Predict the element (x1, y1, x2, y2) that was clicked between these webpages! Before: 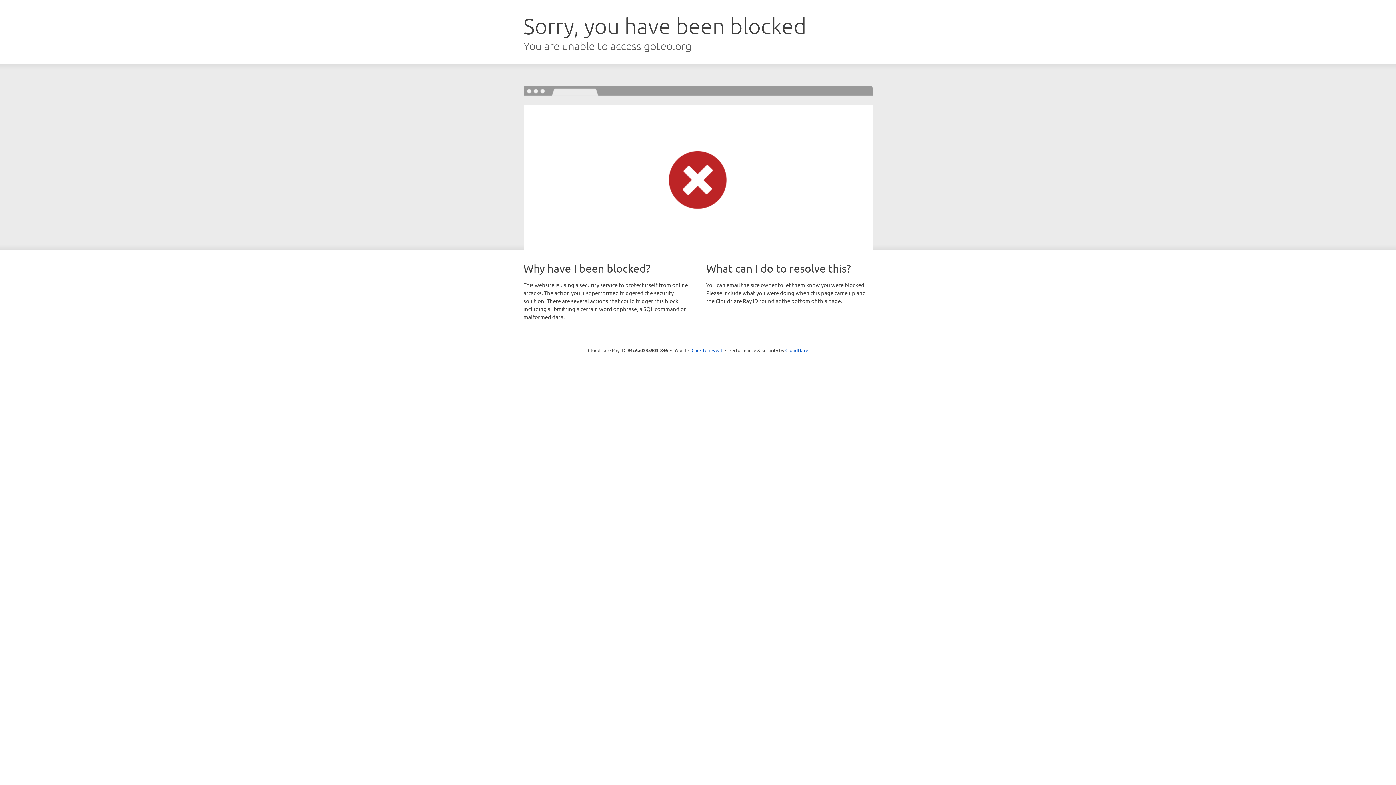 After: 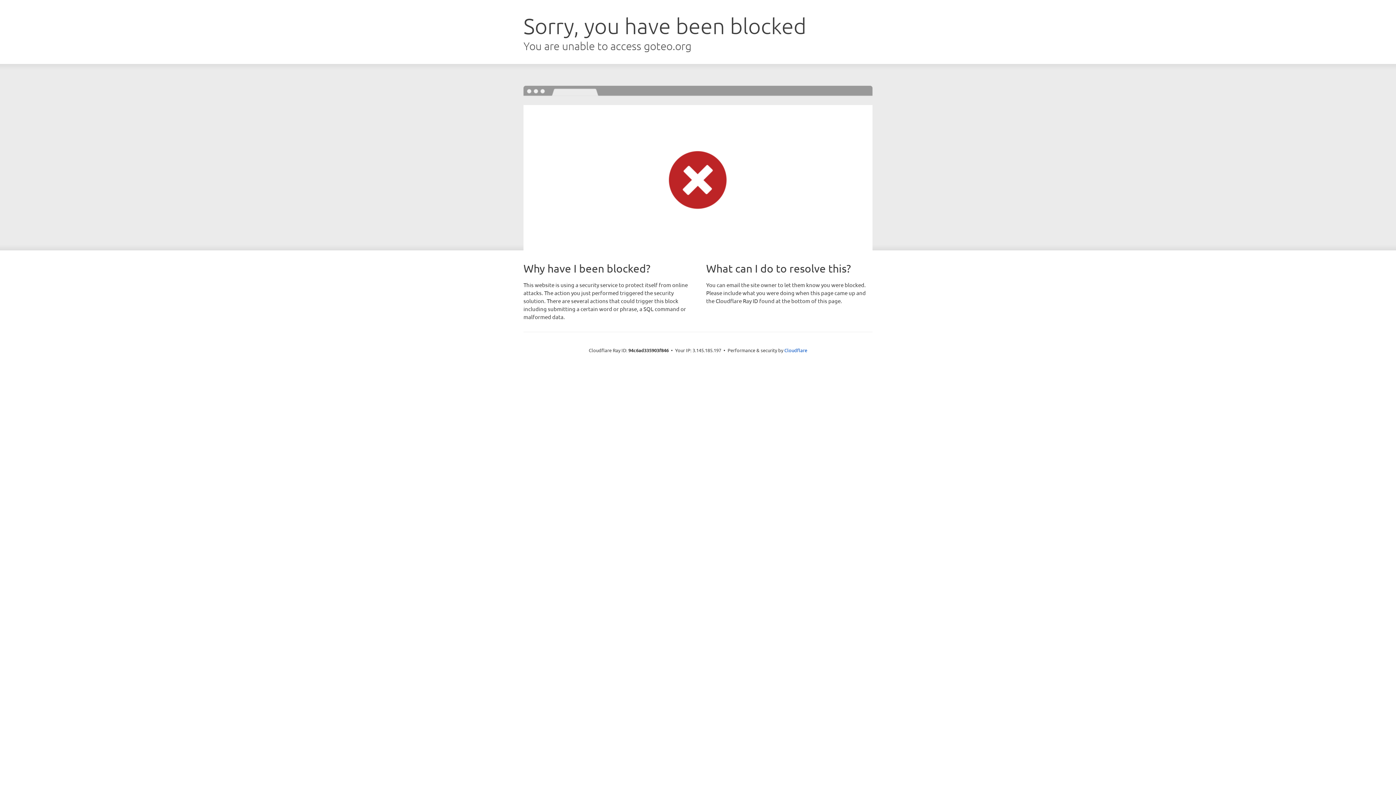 Action: bbox: (691, 346, 722, 353) label: Click to reveal